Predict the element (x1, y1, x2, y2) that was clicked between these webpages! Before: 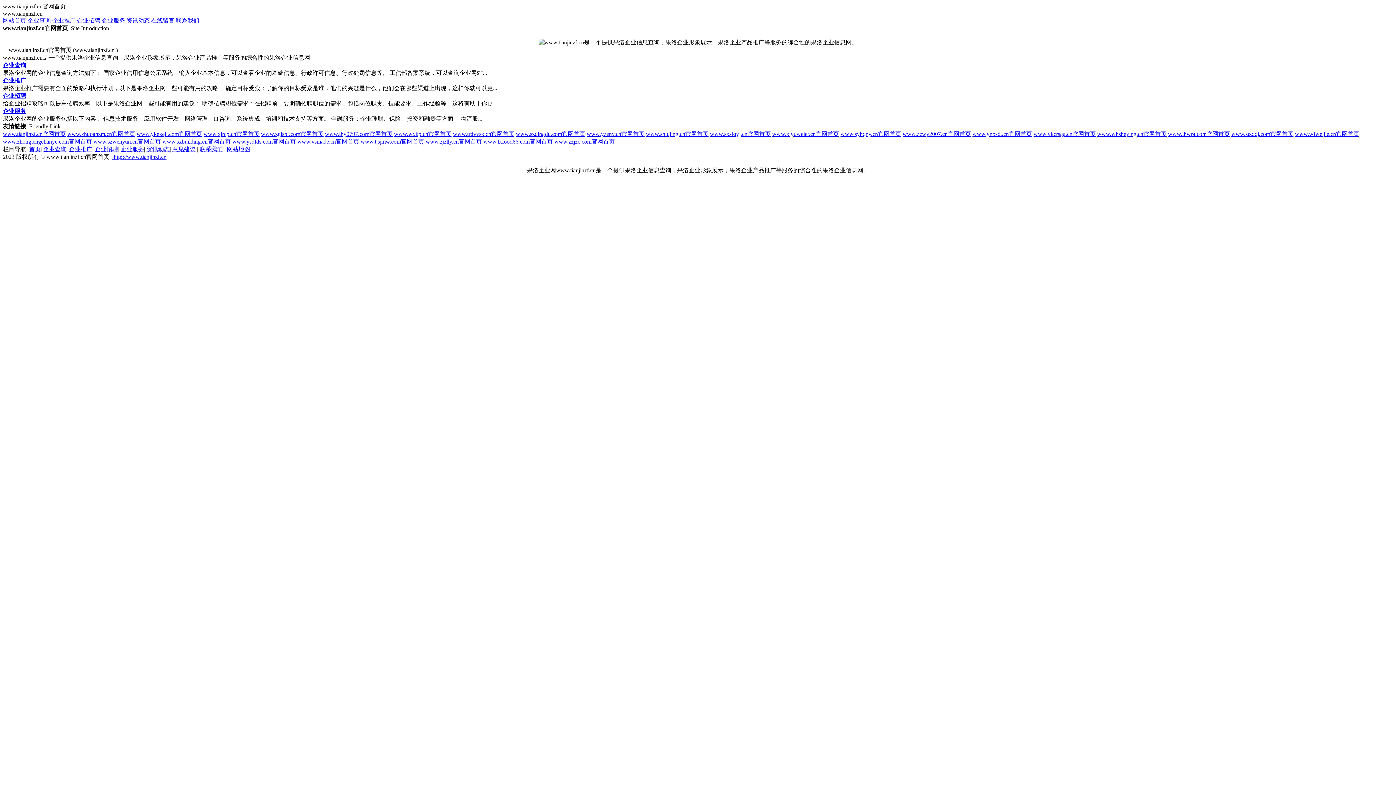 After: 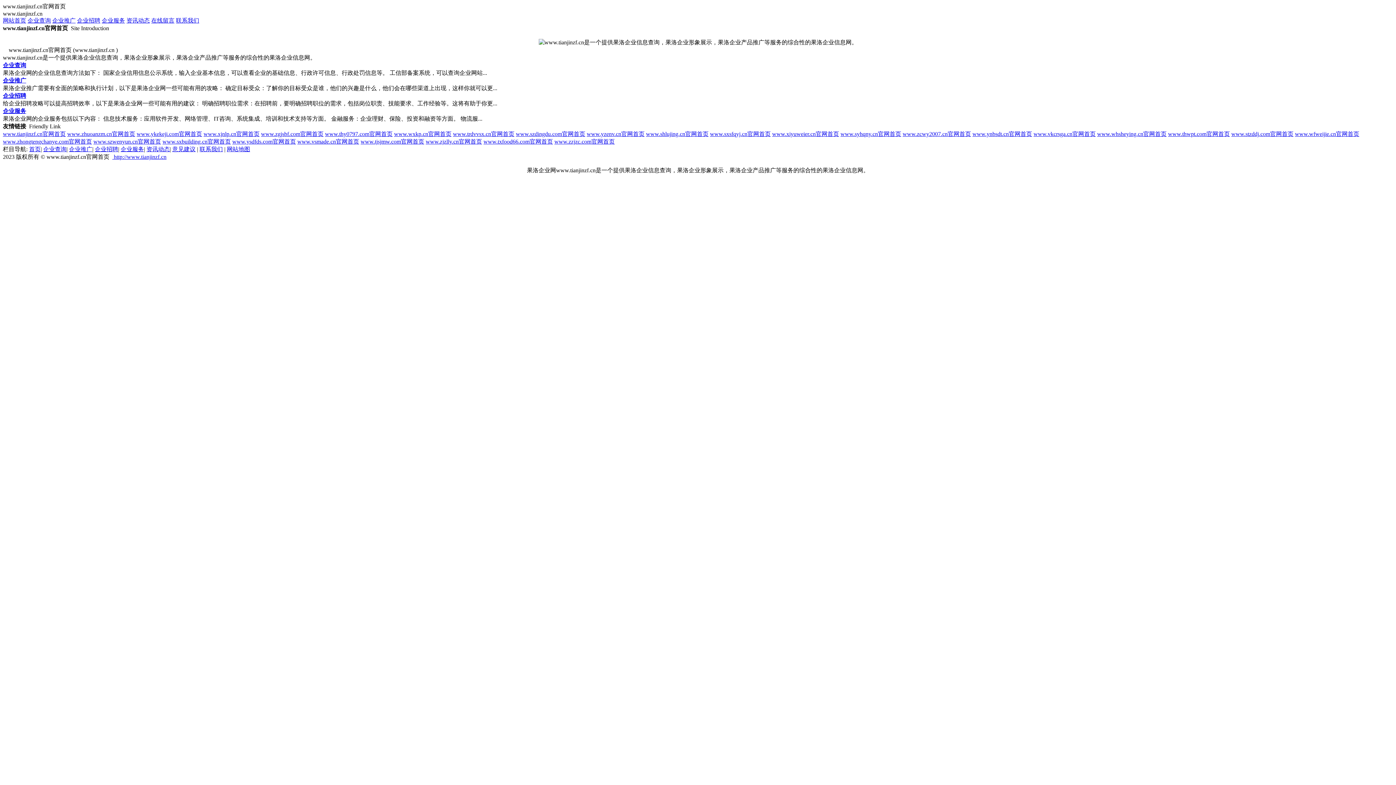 Action: bbox: (646, 130, 708, 137) label: www.shlujing.cn官网首页